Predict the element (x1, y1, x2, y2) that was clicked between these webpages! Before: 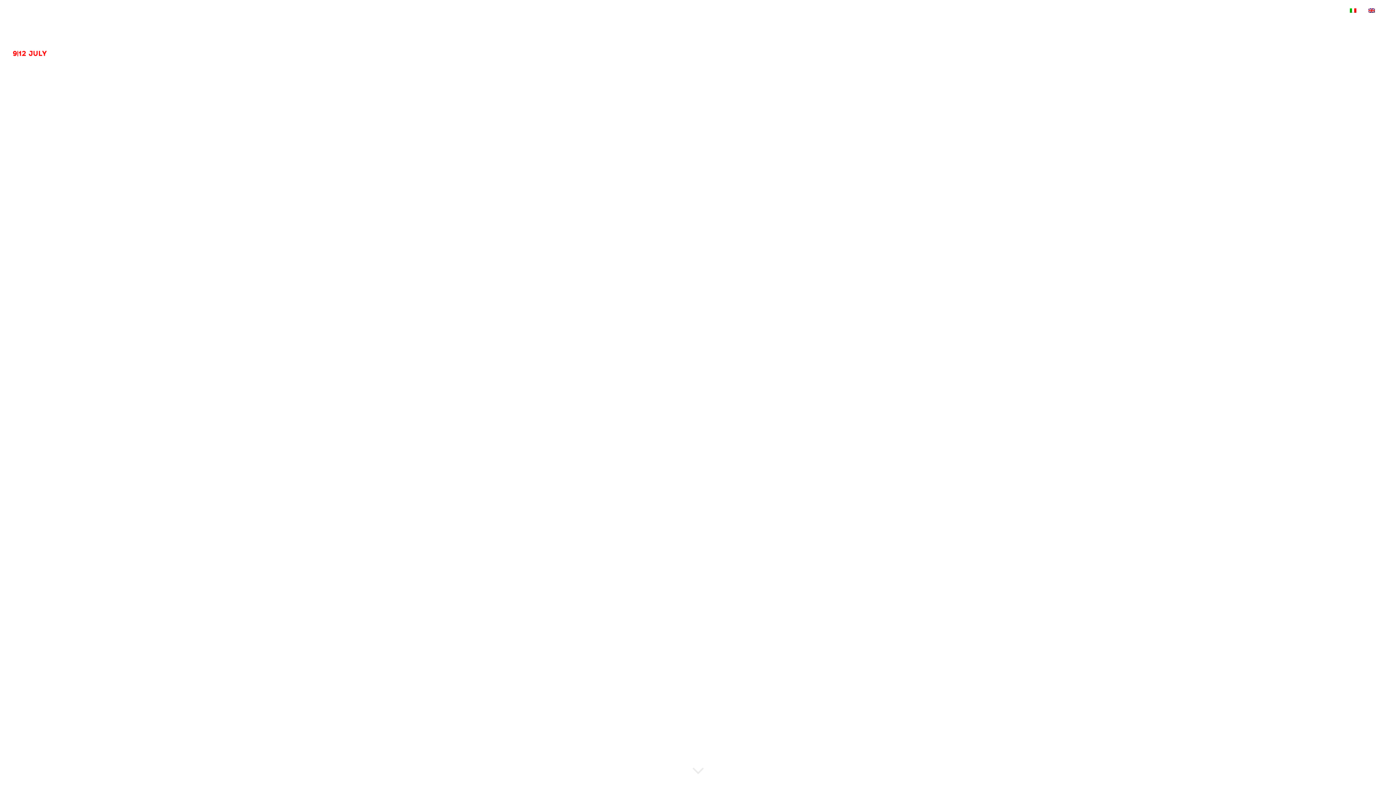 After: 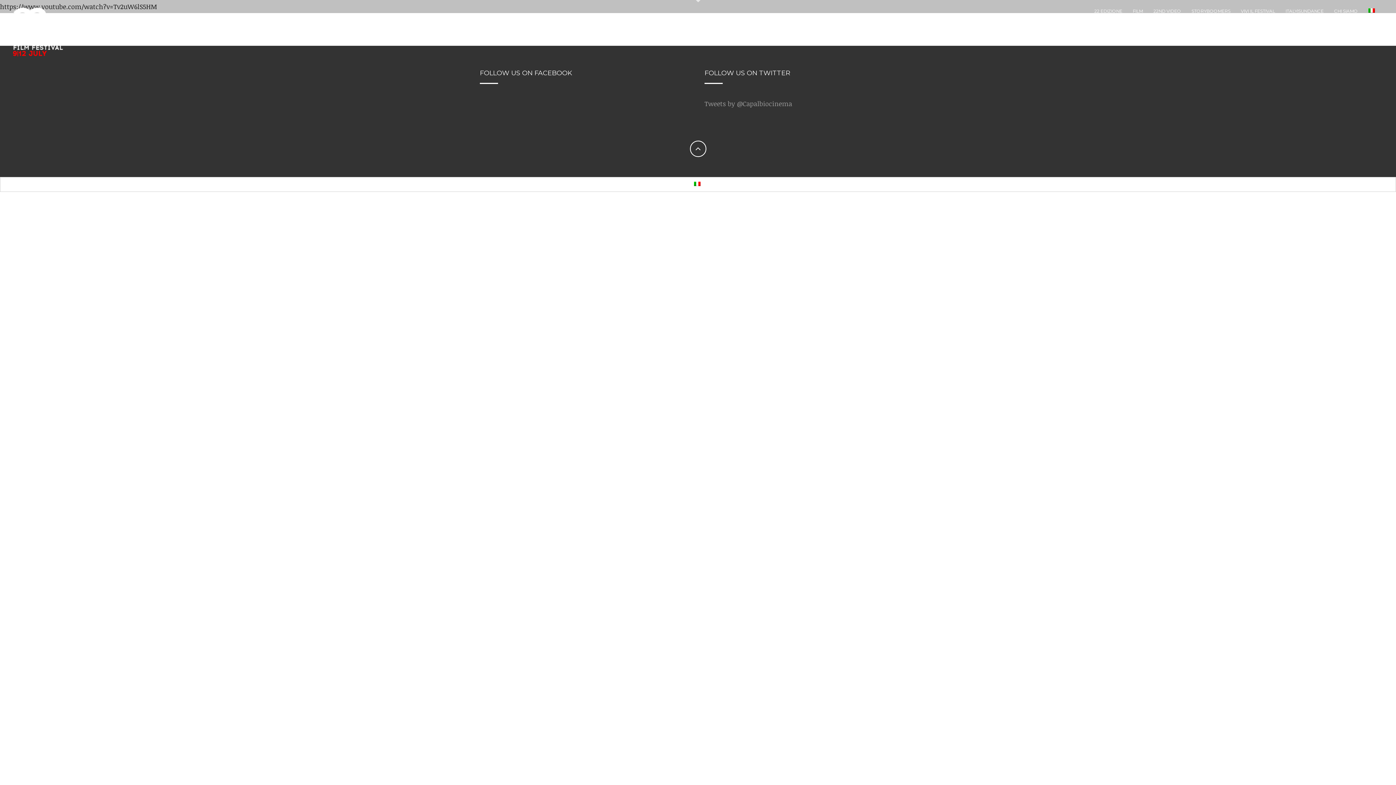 Action: bbox: (1135, 8, 1162, 15) label: 22ND VIDEO